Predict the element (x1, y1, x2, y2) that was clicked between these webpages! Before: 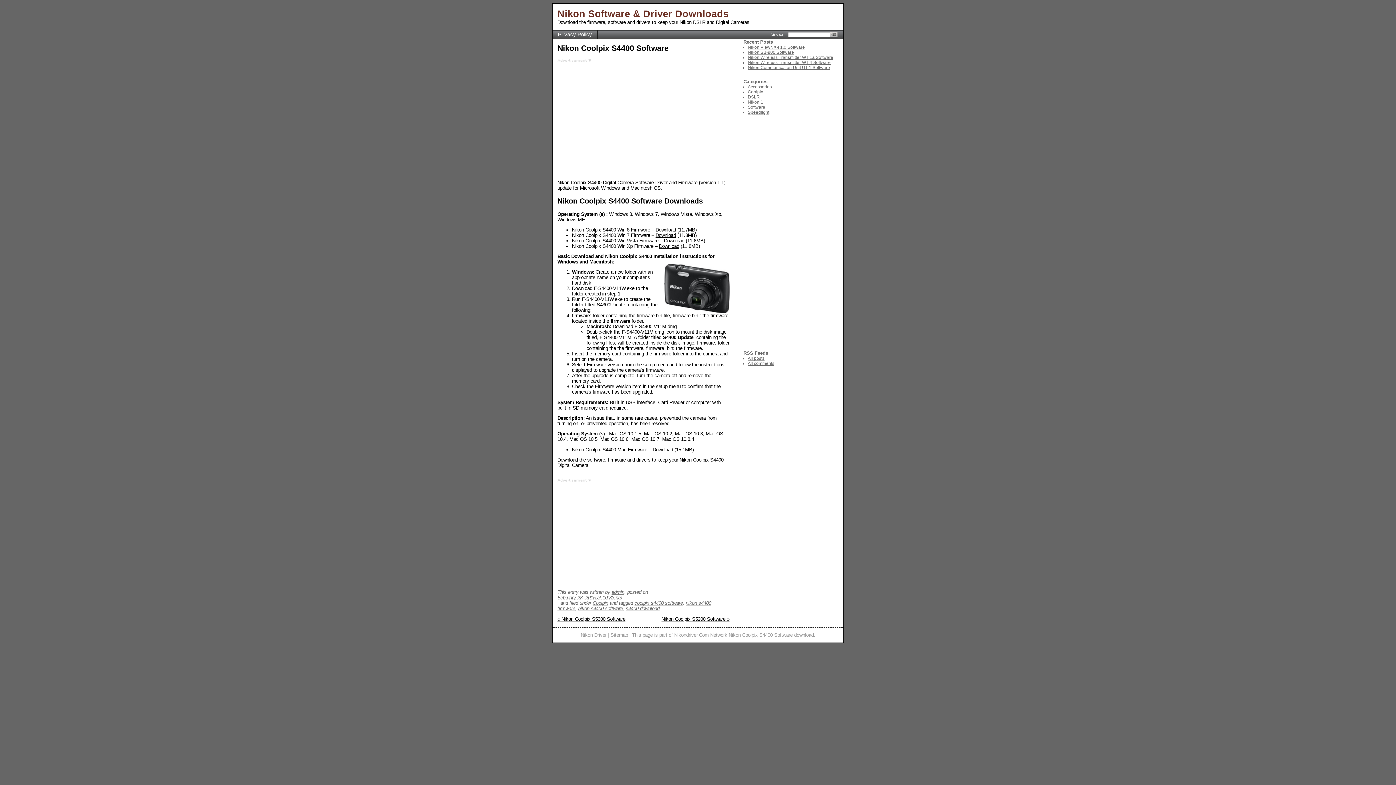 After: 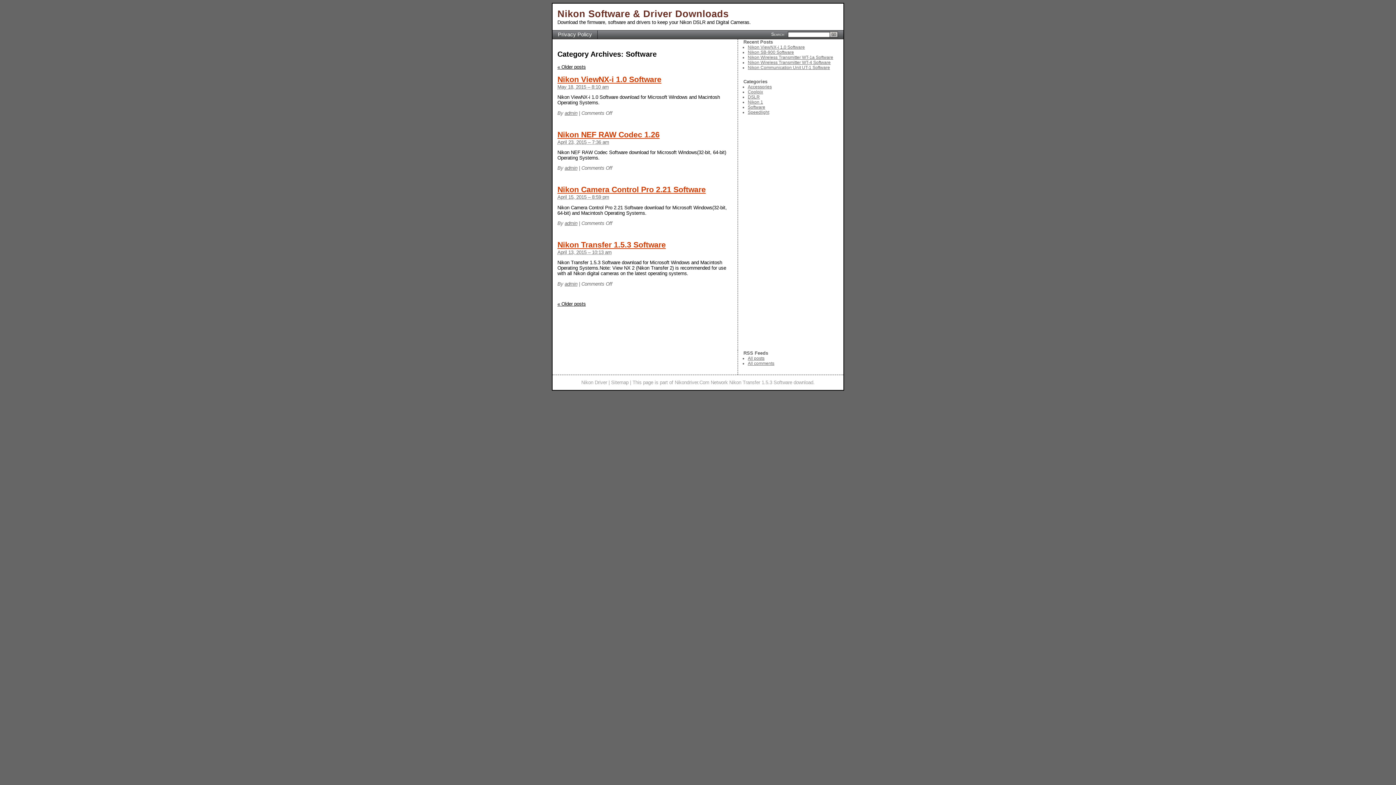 Action: label: Software bbox: (748, 104, 765, 109)